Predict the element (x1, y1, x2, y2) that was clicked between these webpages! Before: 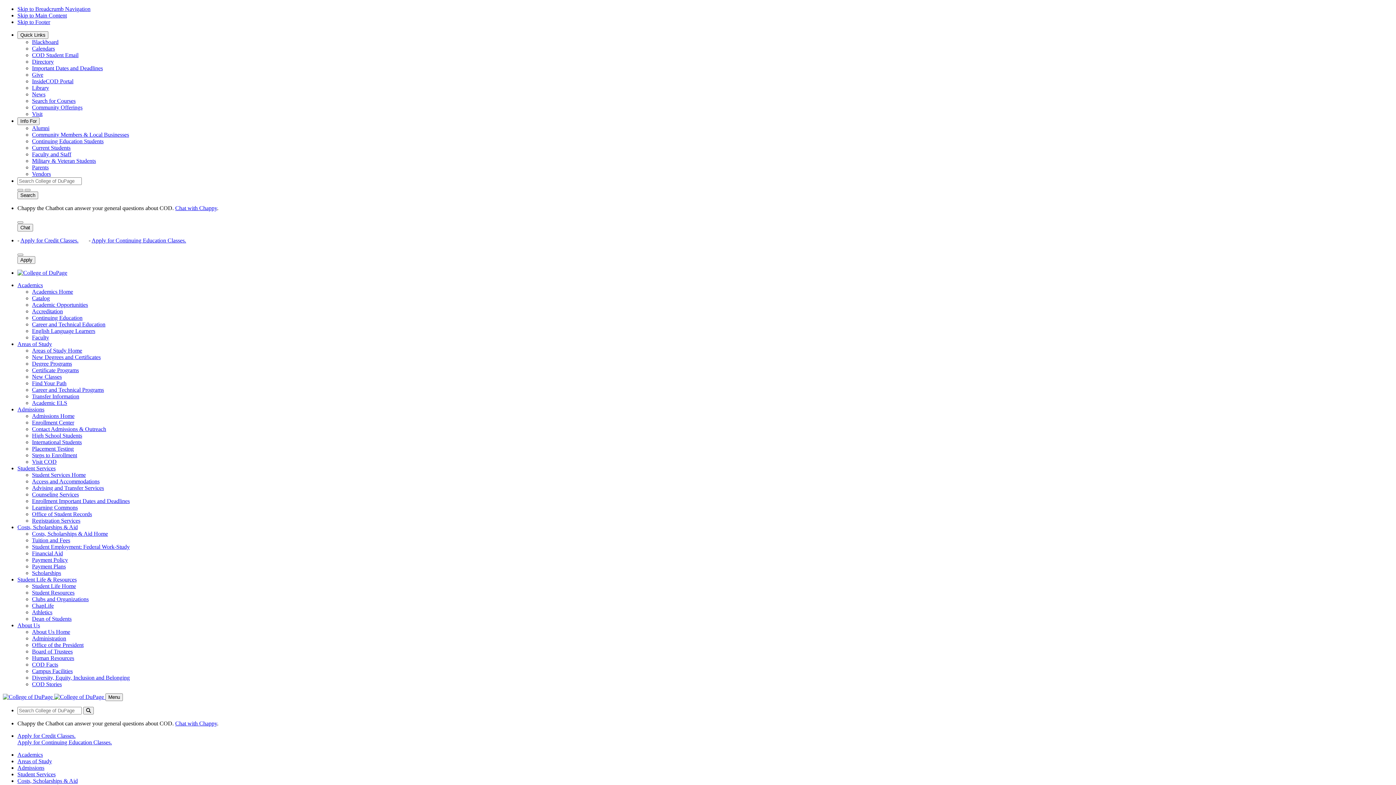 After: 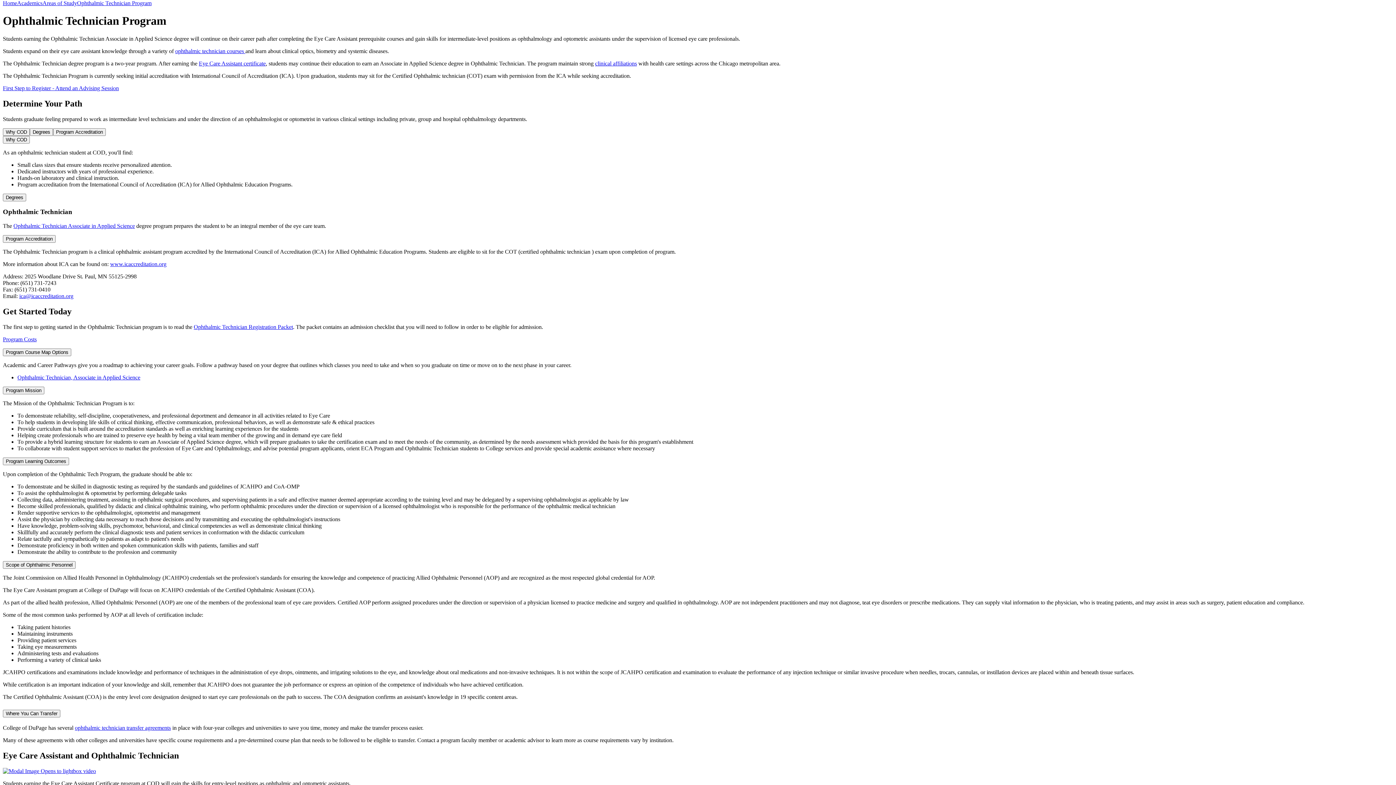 Action: label: Skip to Breadcrumb Navigation bbox: (17, 5, 90, 12)